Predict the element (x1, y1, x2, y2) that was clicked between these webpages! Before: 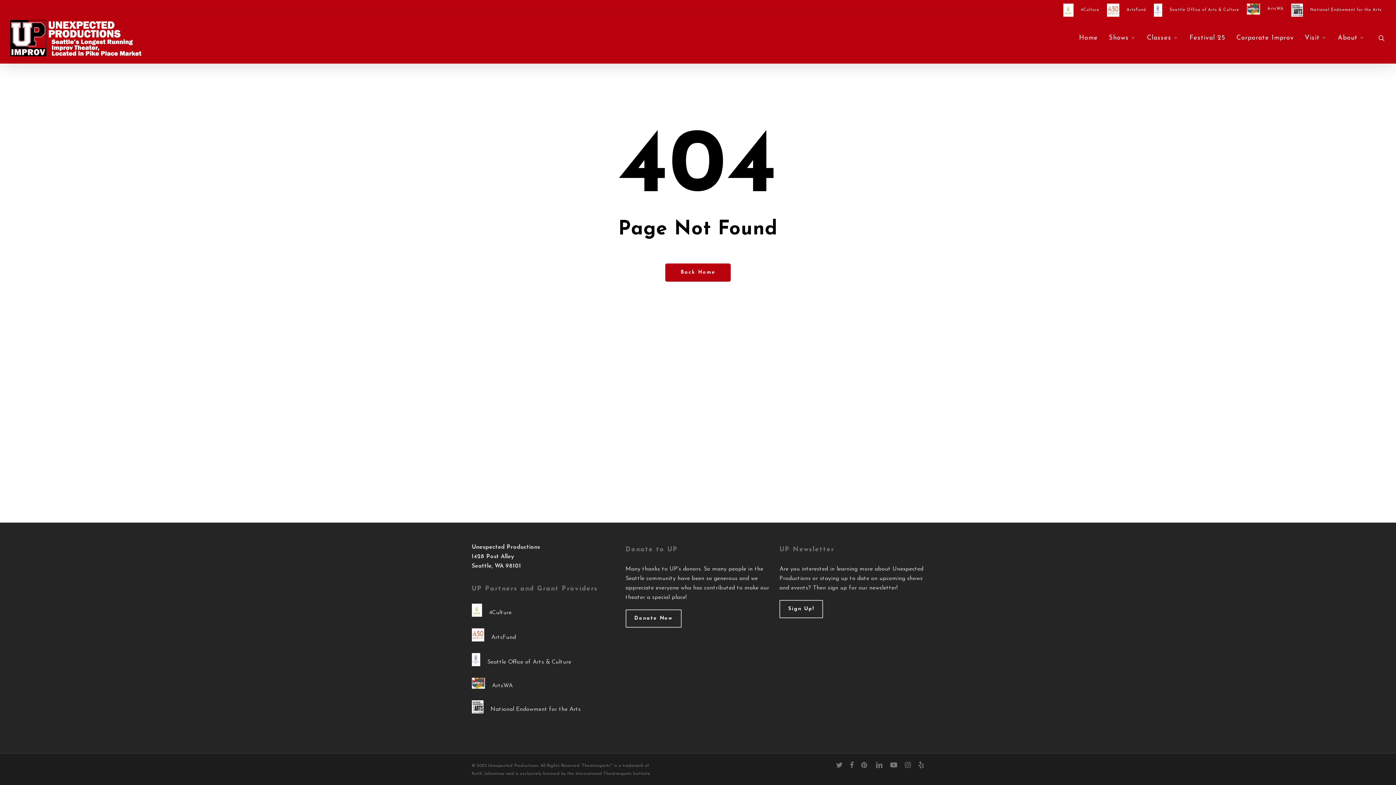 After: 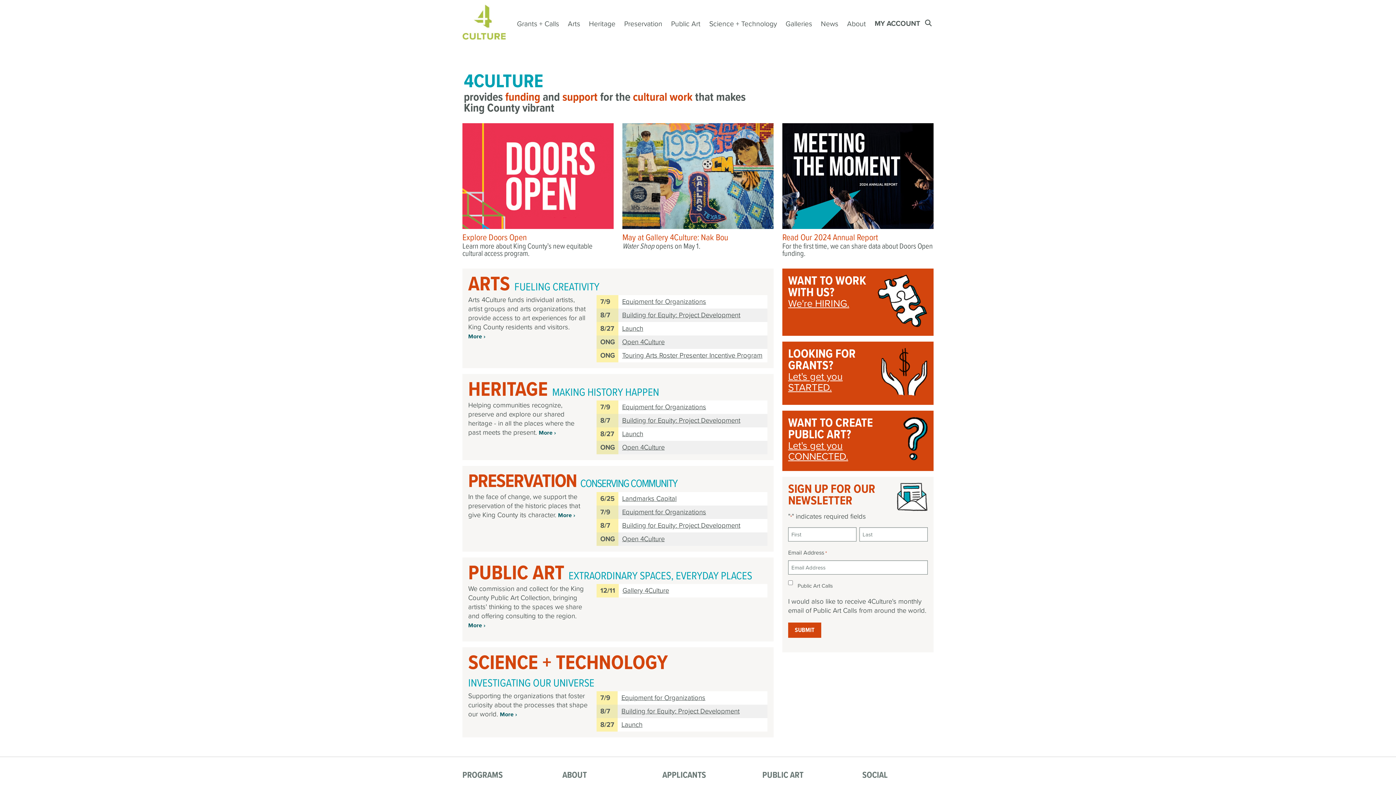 Action: bbox: (1059, 0, 1103, 20) label: 4Culture